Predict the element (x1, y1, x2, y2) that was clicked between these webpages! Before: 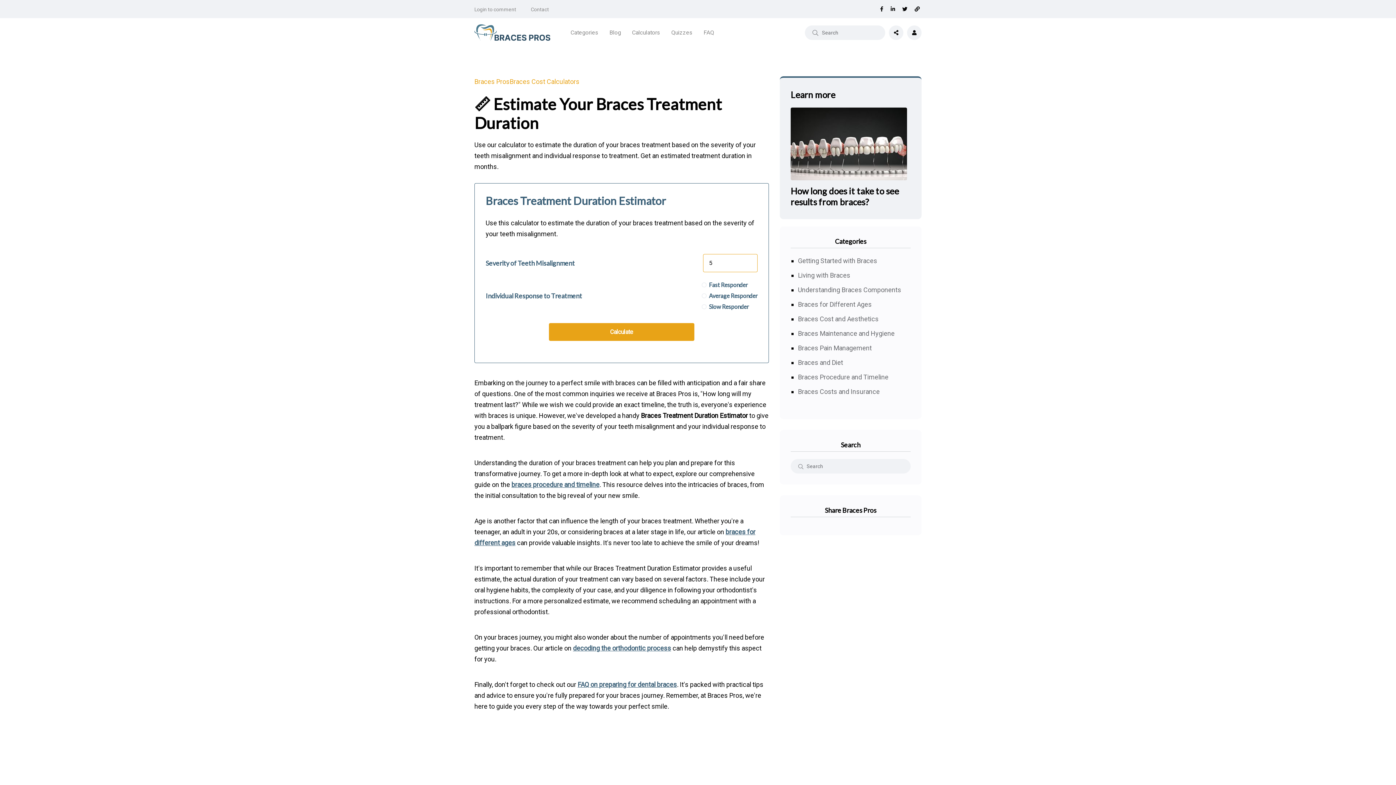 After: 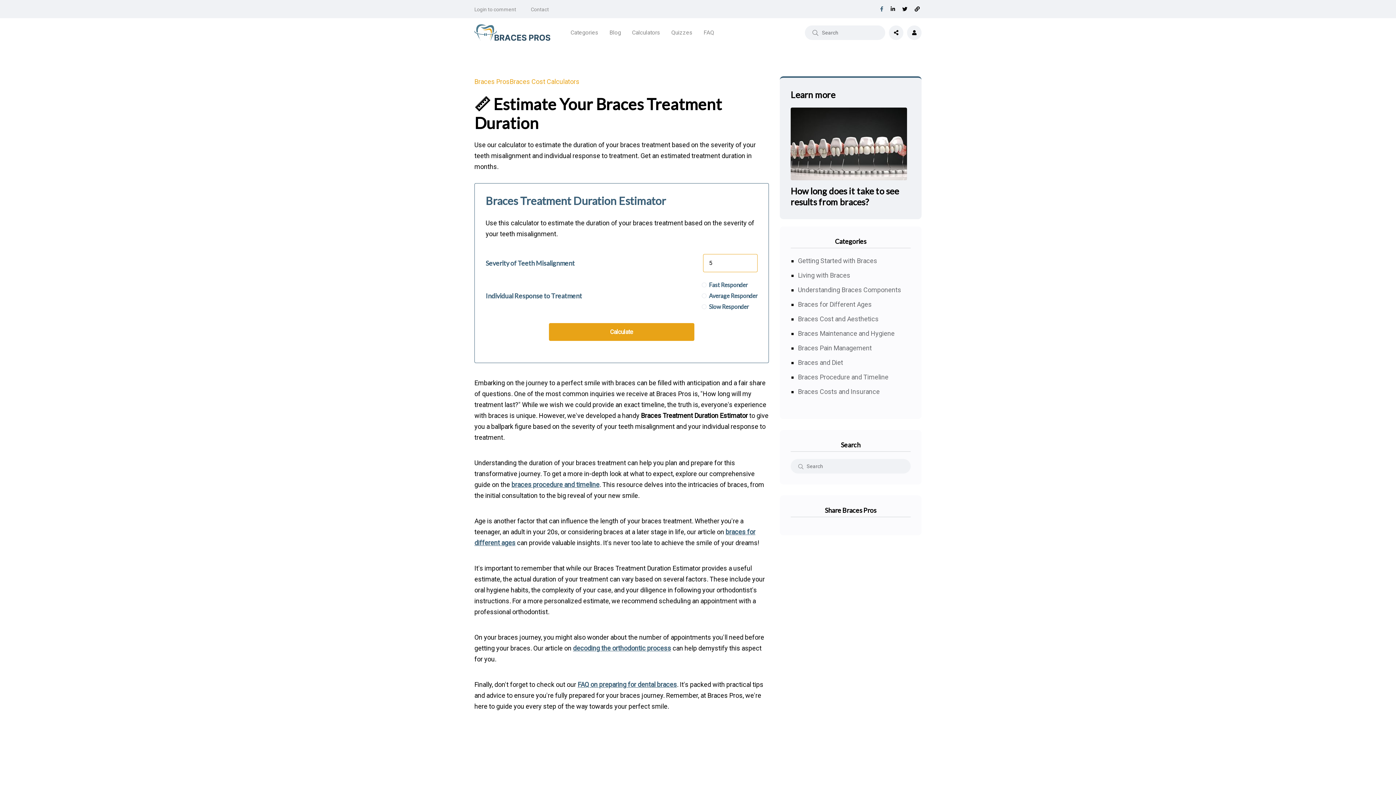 Action: bbox: (880, 5, 883, 13)